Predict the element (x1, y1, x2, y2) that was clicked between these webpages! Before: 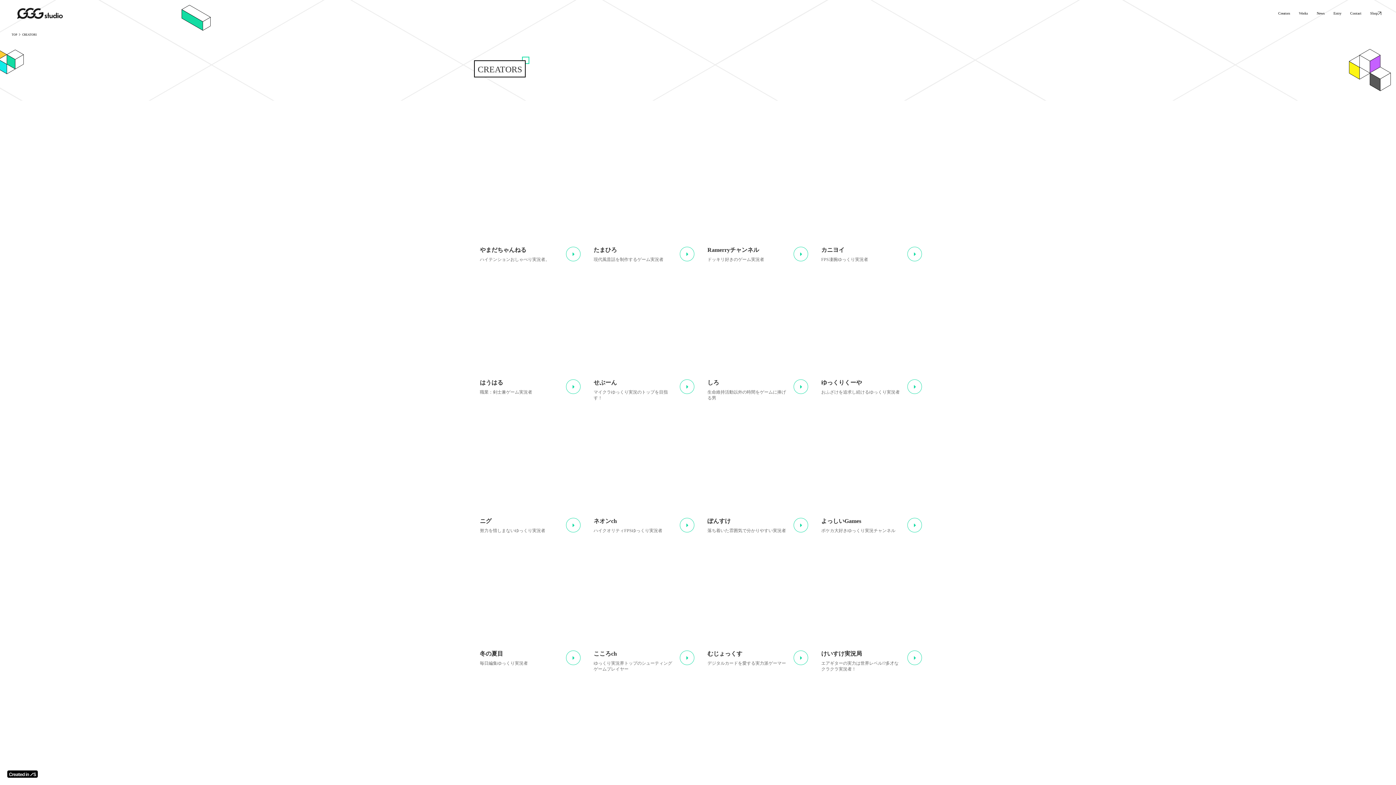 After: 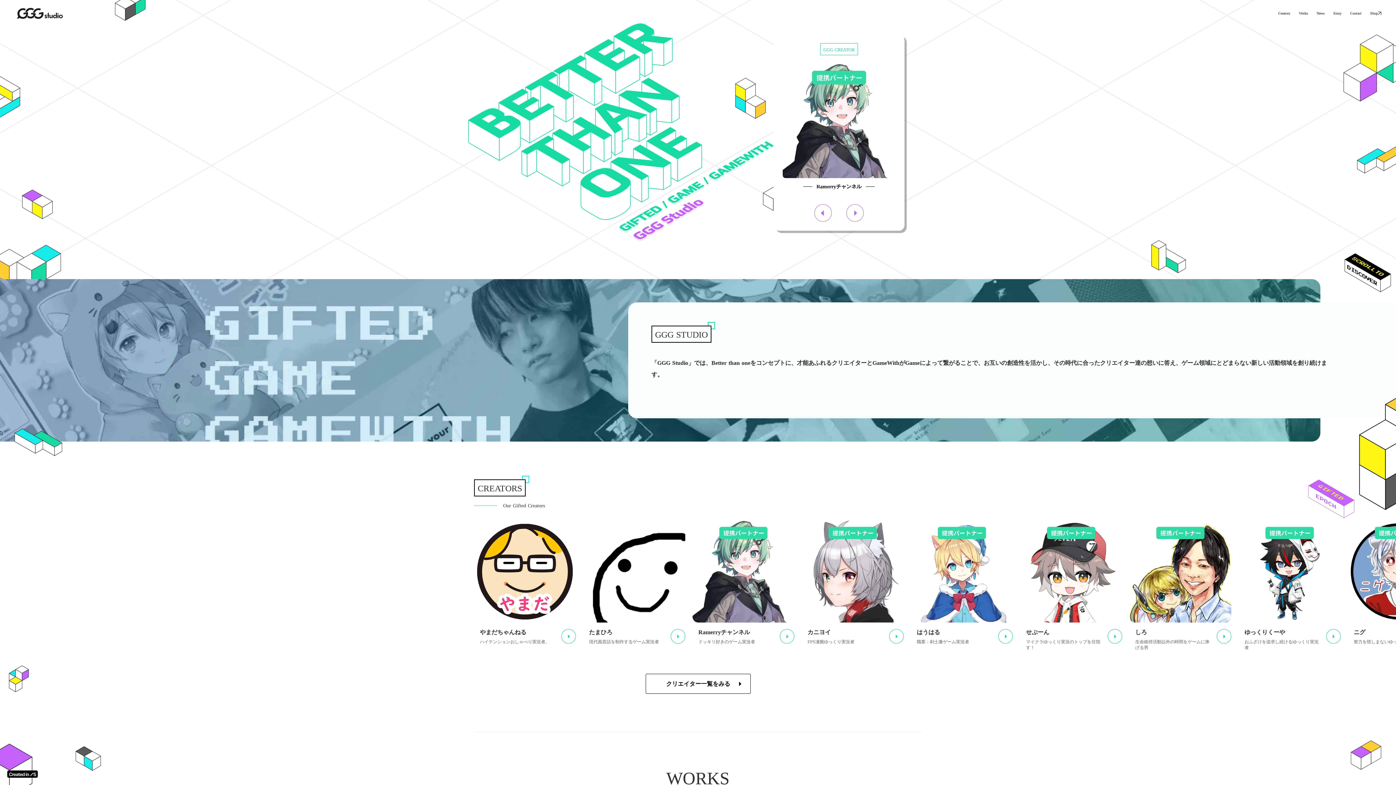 Action: bbox: (474, 428, 525, 444)